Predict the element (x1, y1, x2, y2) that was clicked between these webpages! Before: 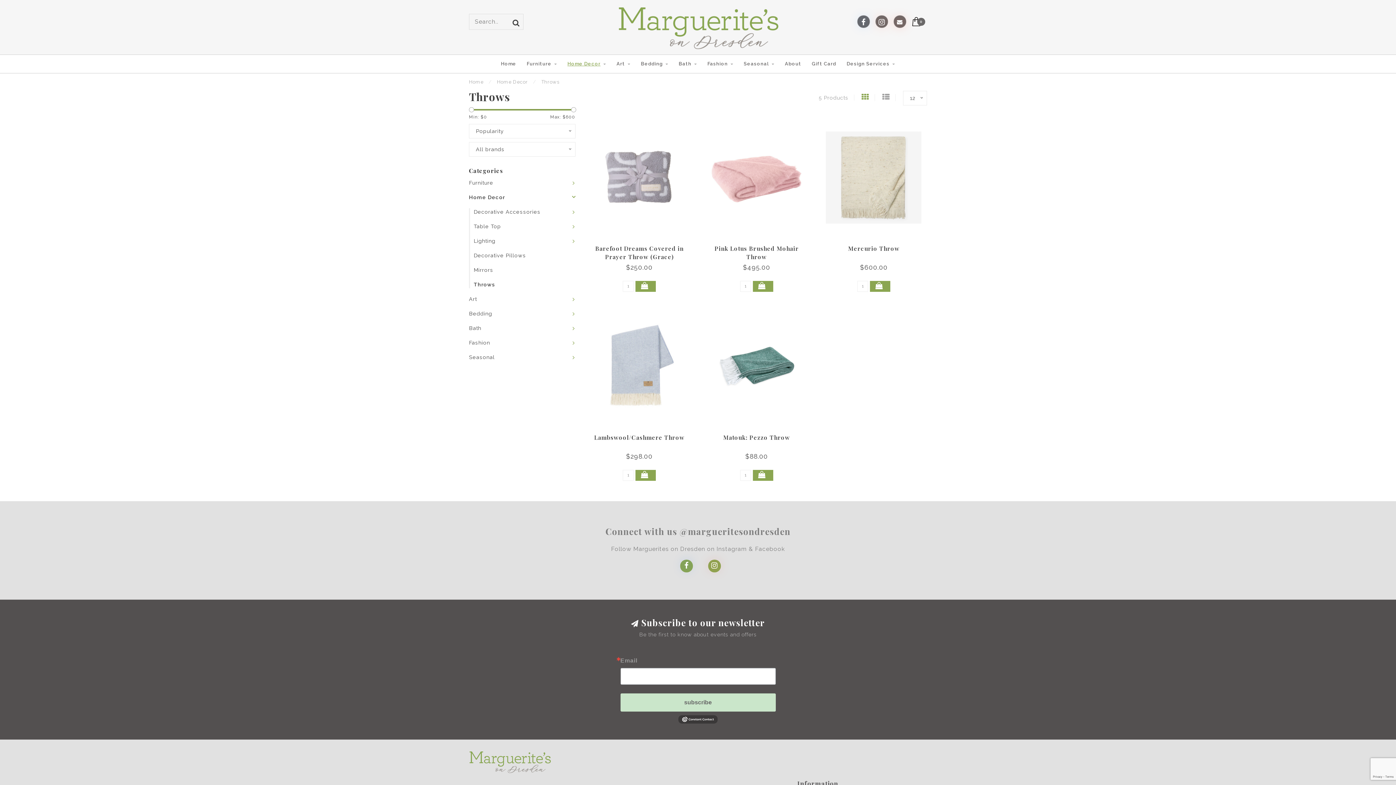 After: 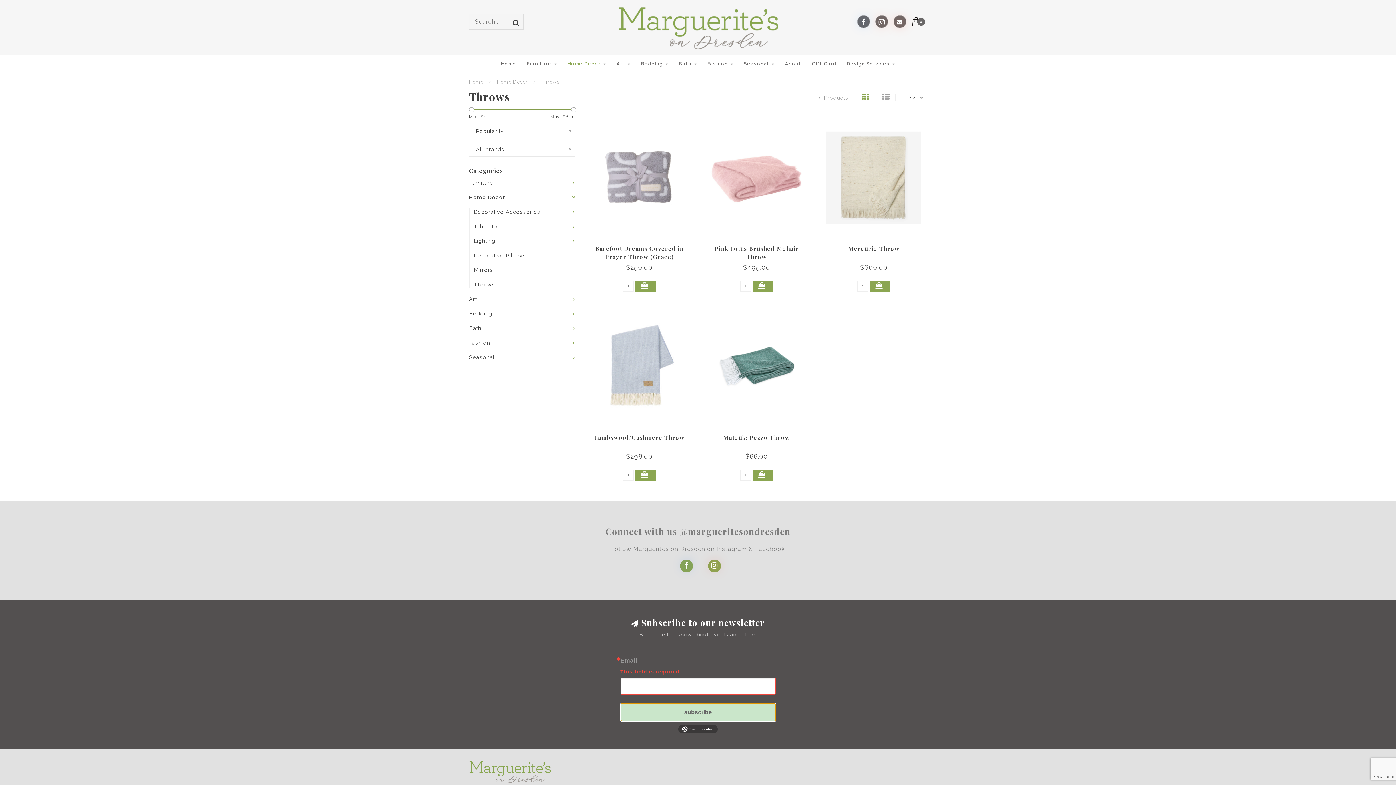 Action: bbox: (620, 693, 775, 711) label: subscribe